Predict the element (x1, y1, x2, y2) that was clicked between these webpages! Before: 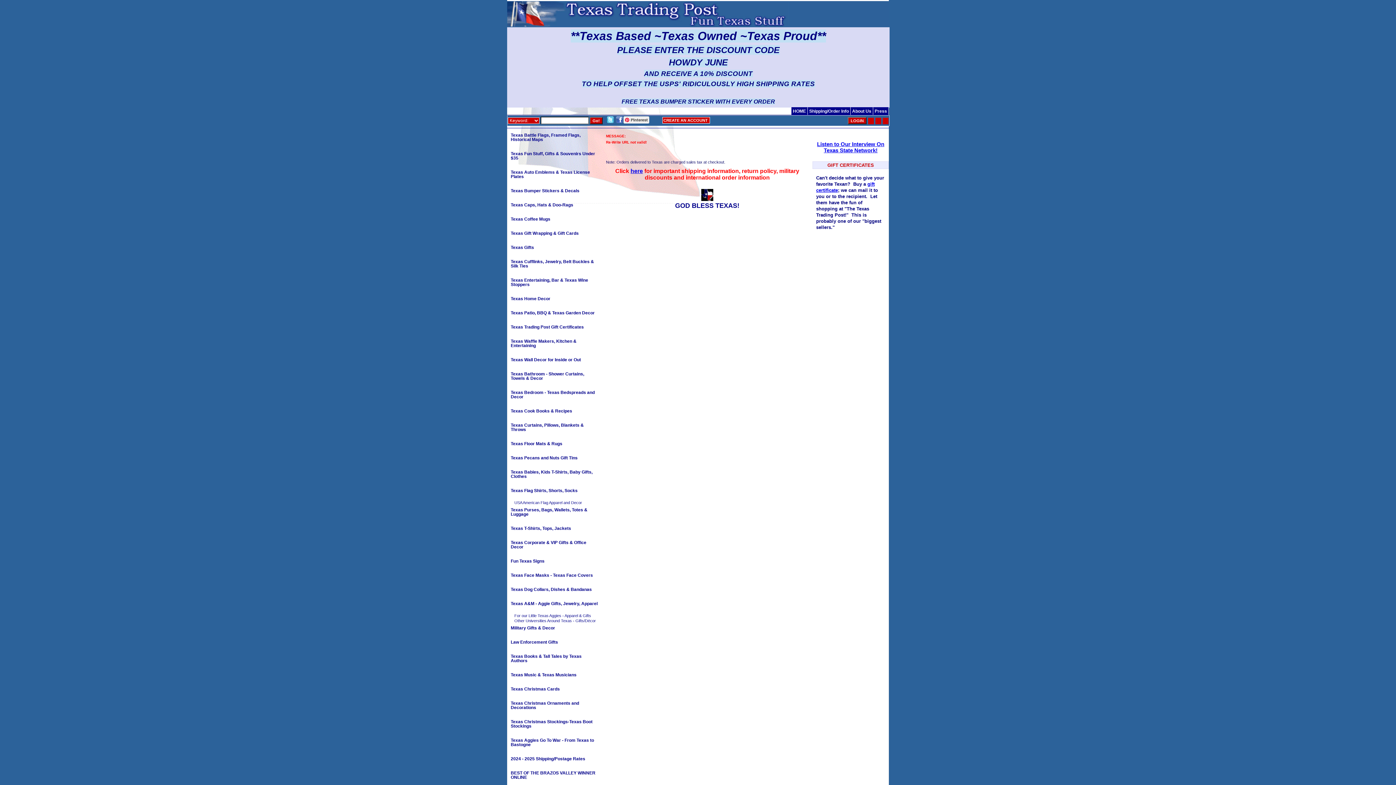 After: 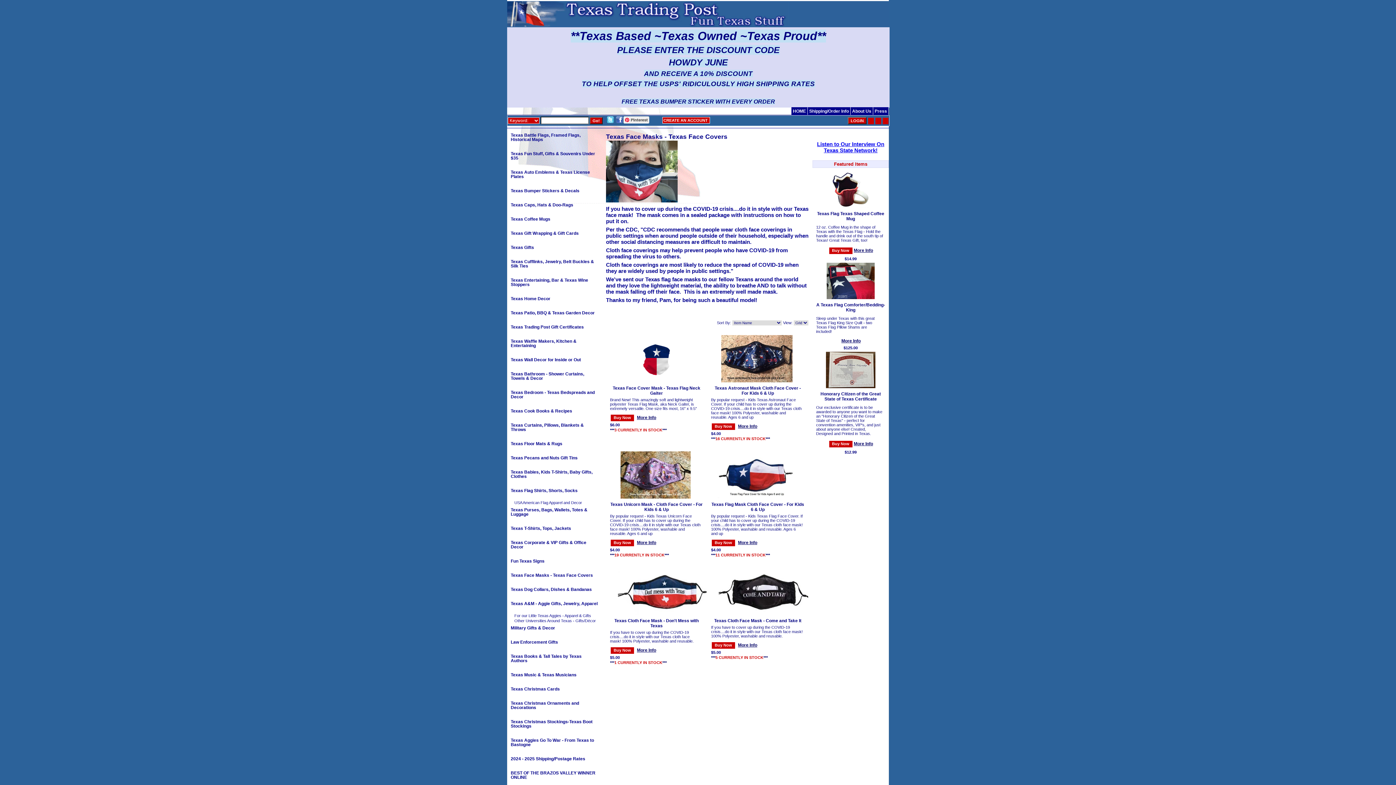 Action: bbox: (510, 573, 593, 578) label: Texas Face Masks - Texas Face Covers